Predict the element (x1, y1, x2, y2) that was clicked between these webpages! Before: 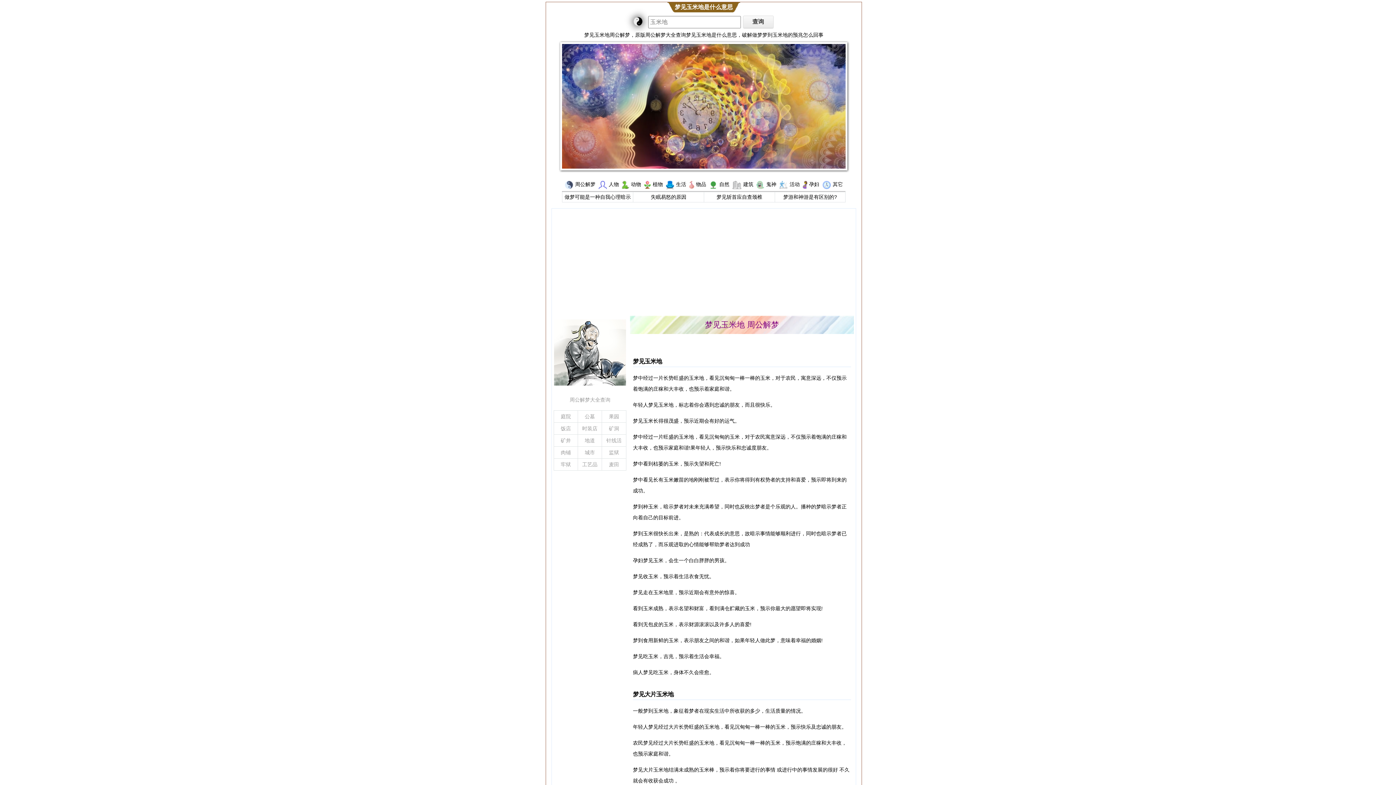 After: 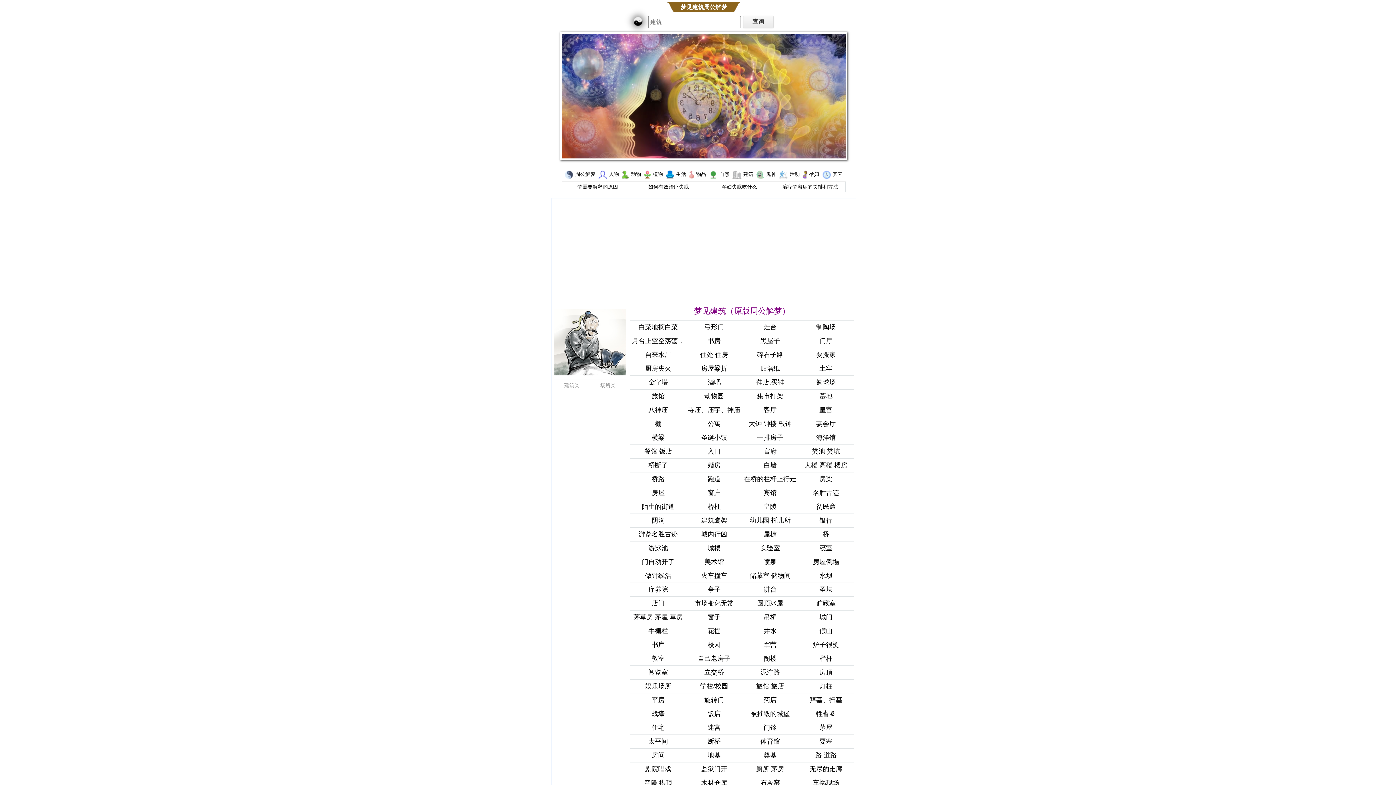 Action: bbox: (743, 181, 753, 187) label: 建筑